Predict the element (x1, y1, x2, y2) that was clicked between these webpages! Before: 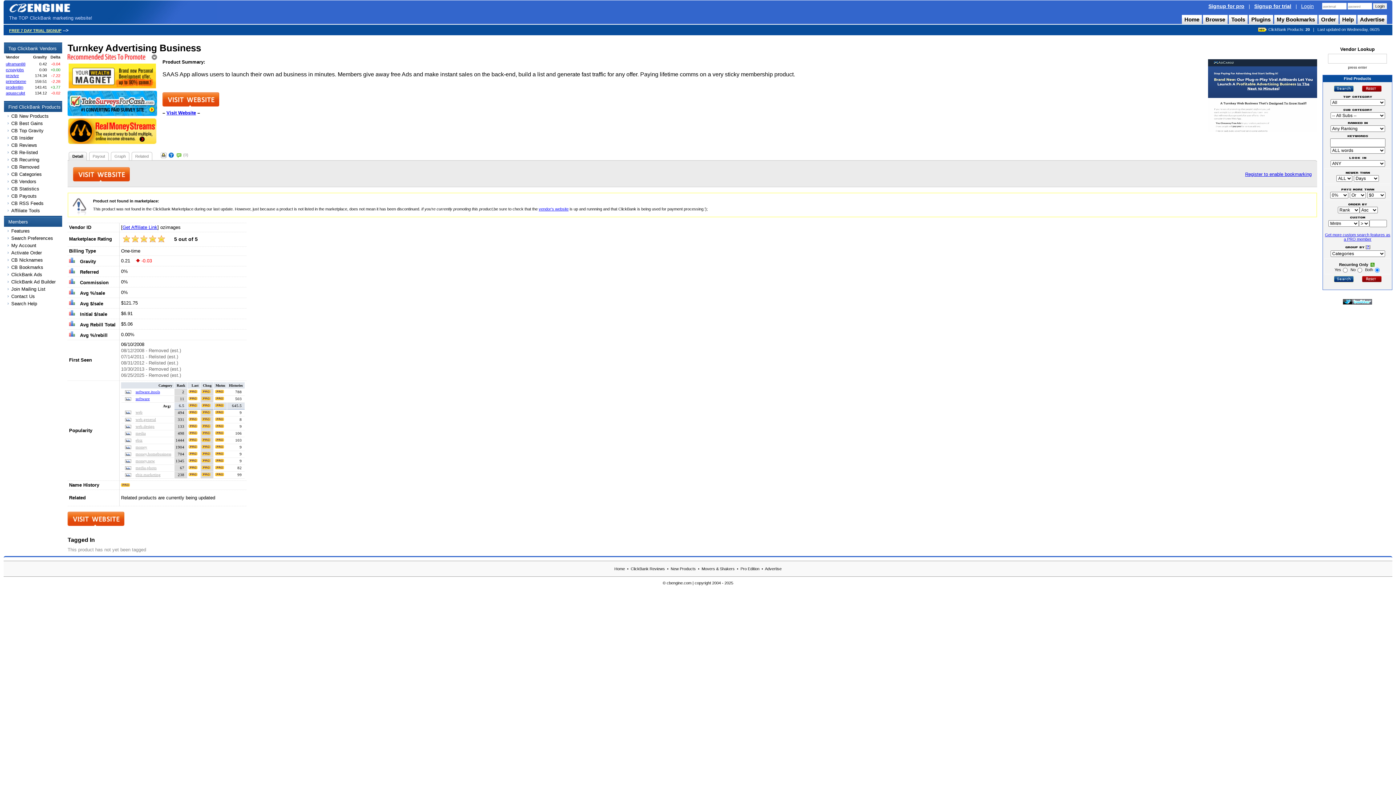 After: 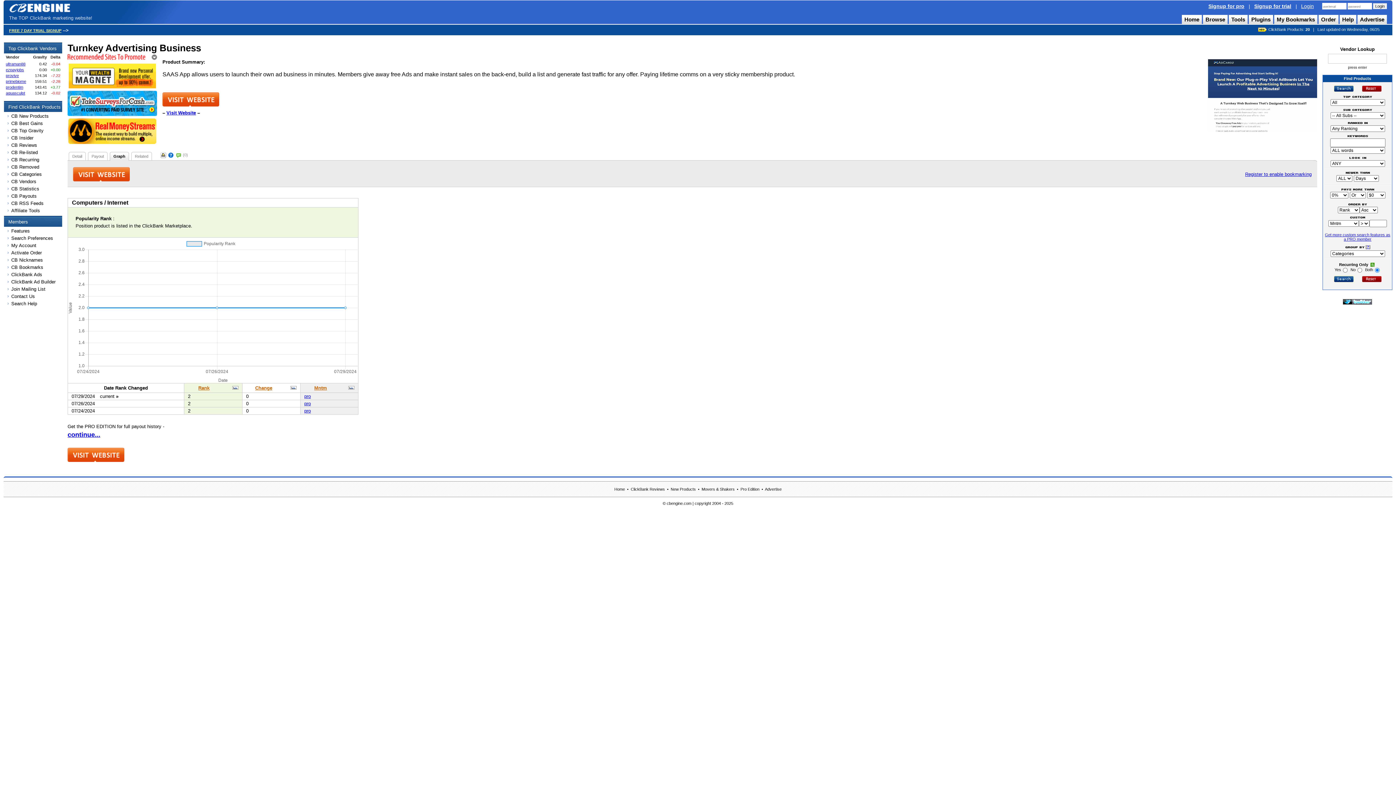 Action: label: web bbox: (135, 410, 142, 414)